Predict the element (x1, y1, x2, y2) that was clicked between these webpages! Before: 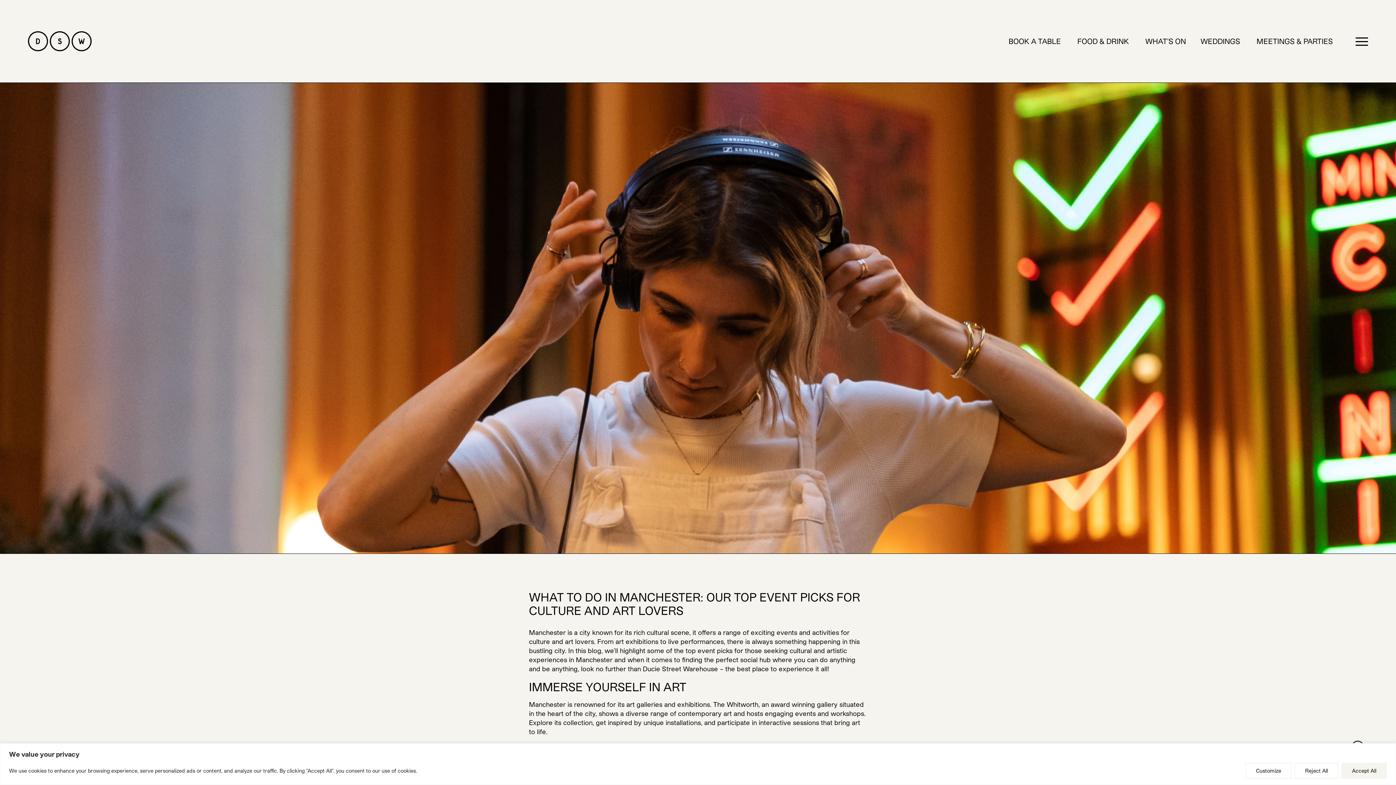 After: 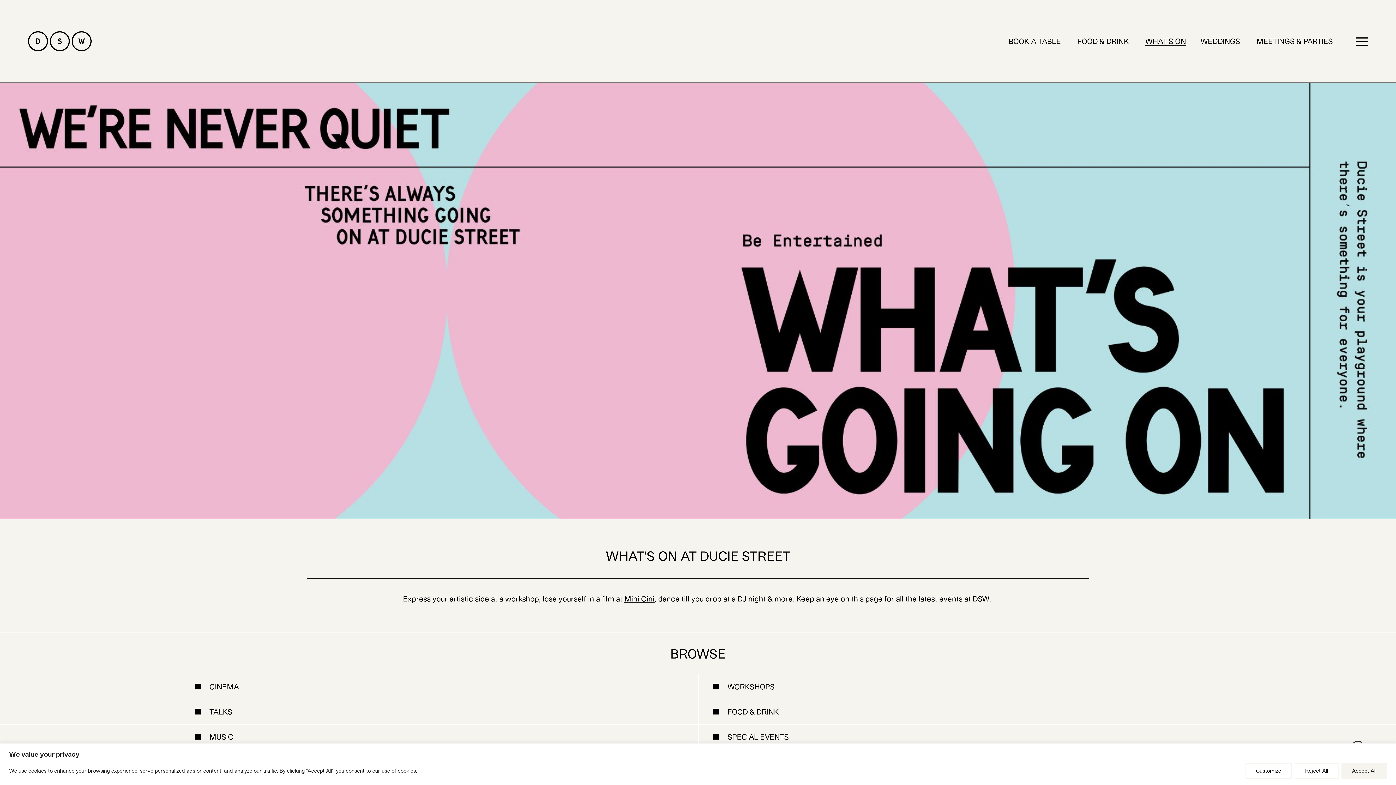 Action: label: WHAT’S ON bbox: (1145, 30, 1186, 52)